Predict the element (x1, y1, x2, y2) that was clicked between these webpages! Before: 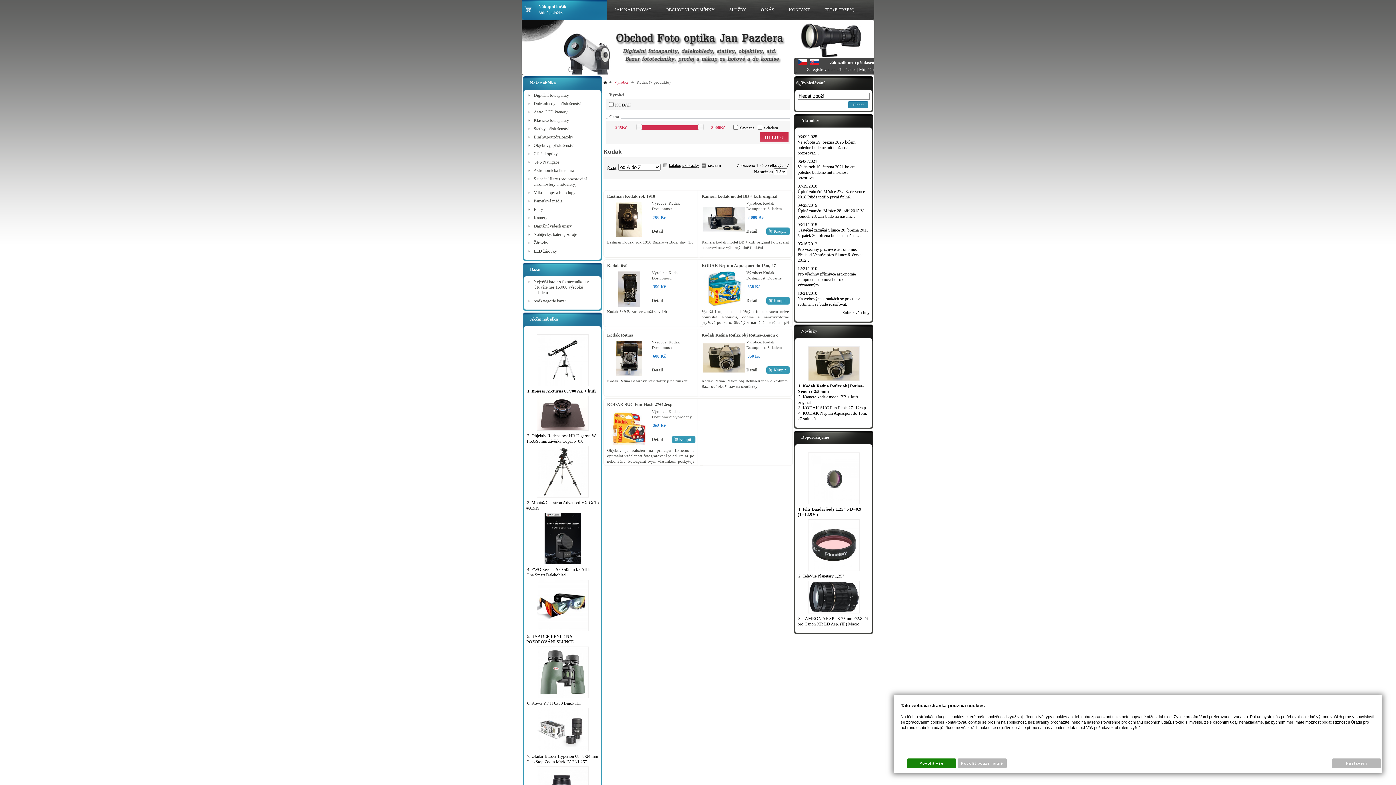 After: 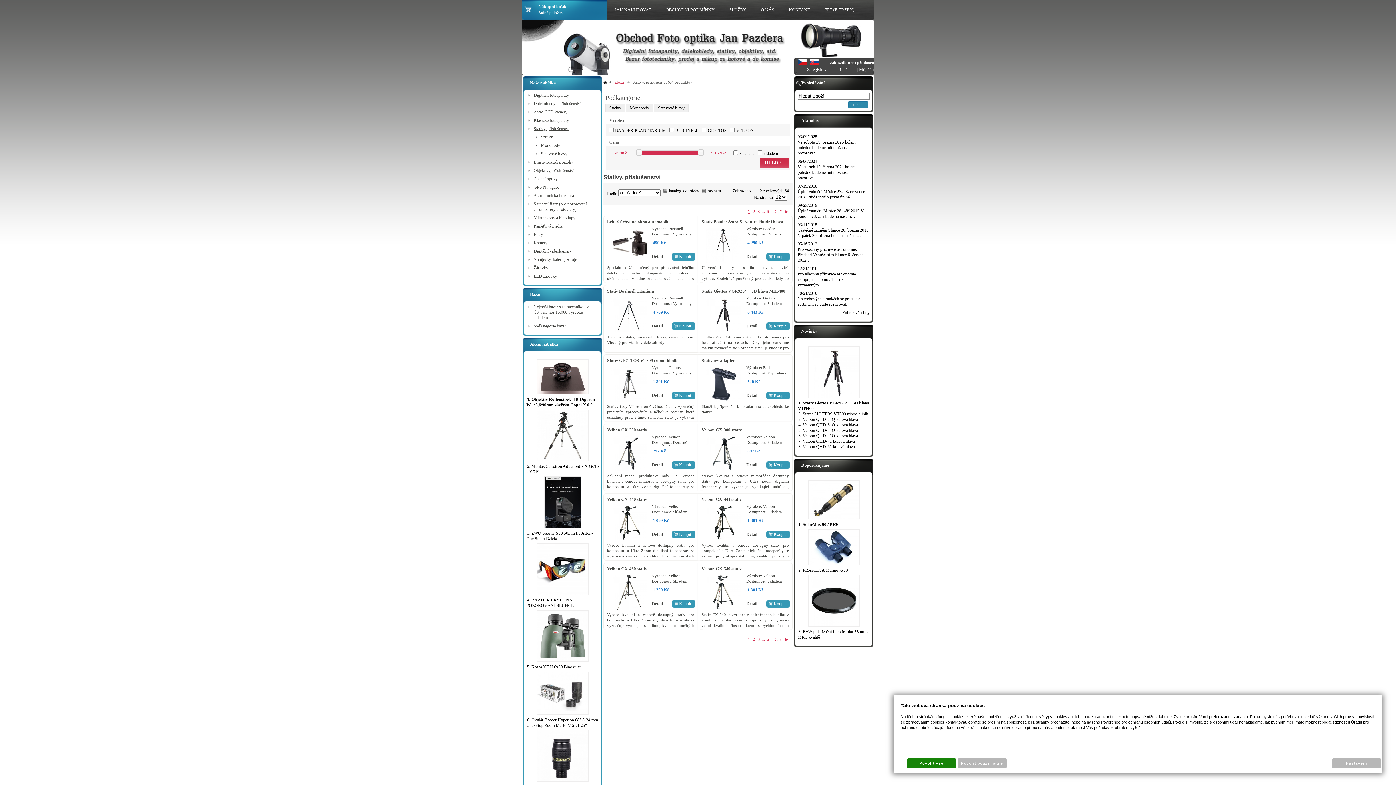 Action: label: Stativy, příslušenství bbox: (526, 126, 598, 131)